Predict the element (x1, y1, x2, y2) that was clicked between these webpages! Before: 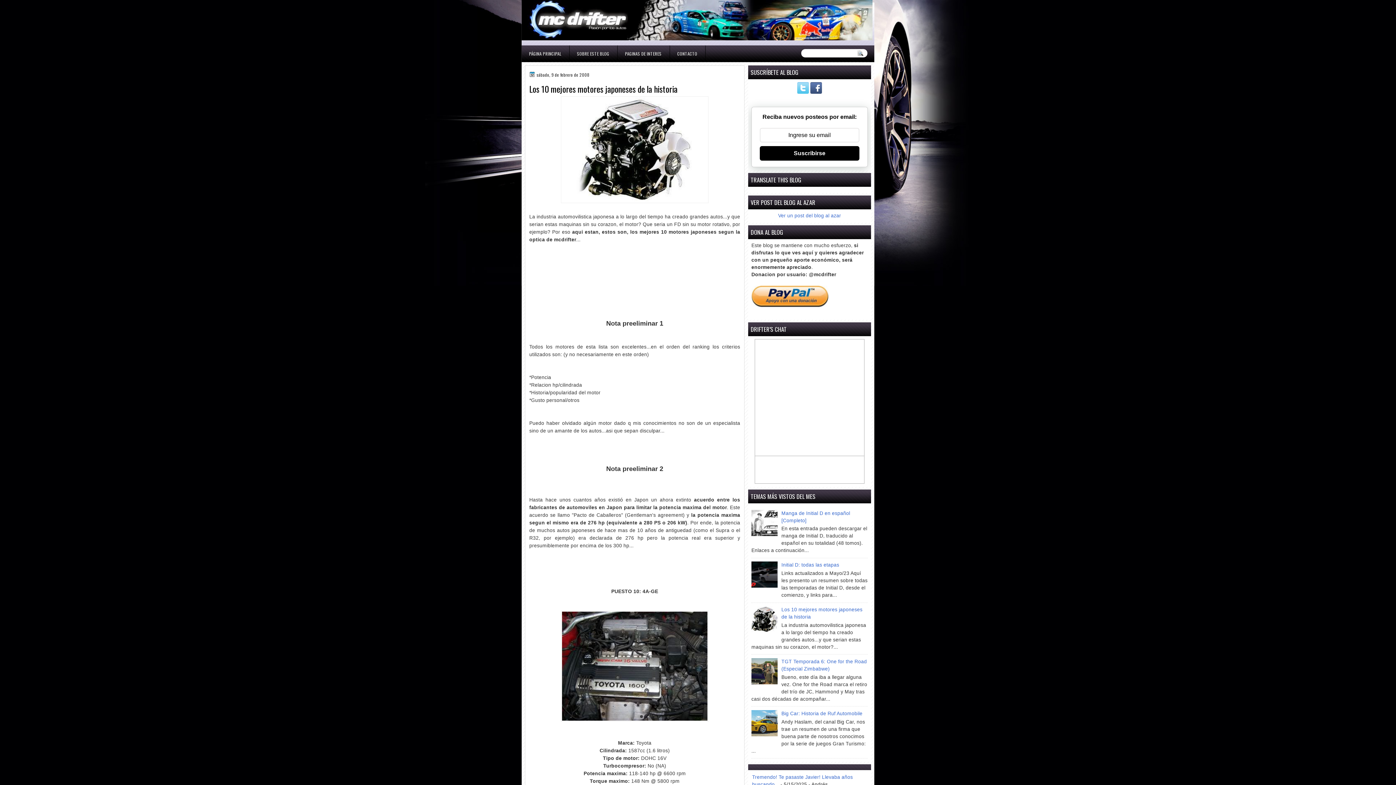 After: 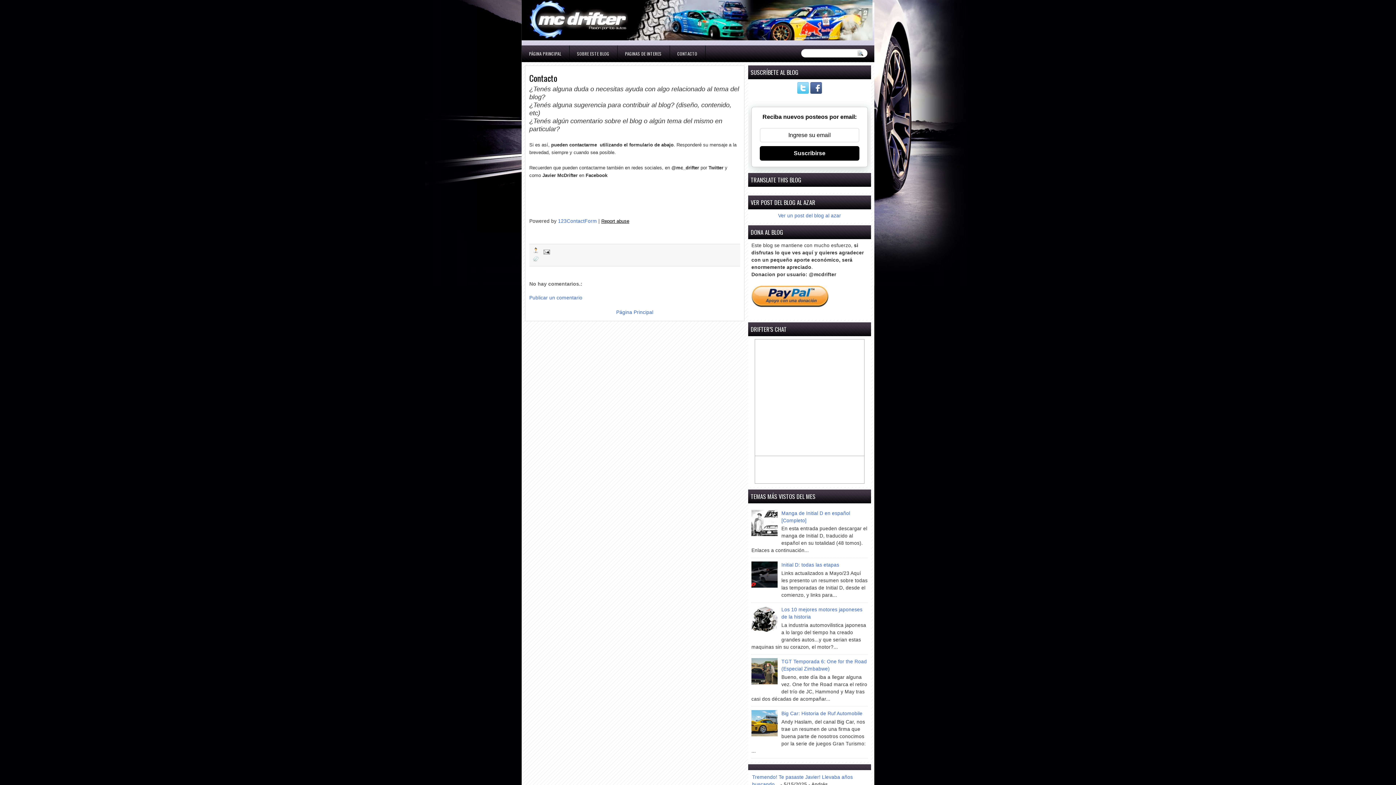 Action: bbox: (672, 48, 702, 59) label: CONTACTO